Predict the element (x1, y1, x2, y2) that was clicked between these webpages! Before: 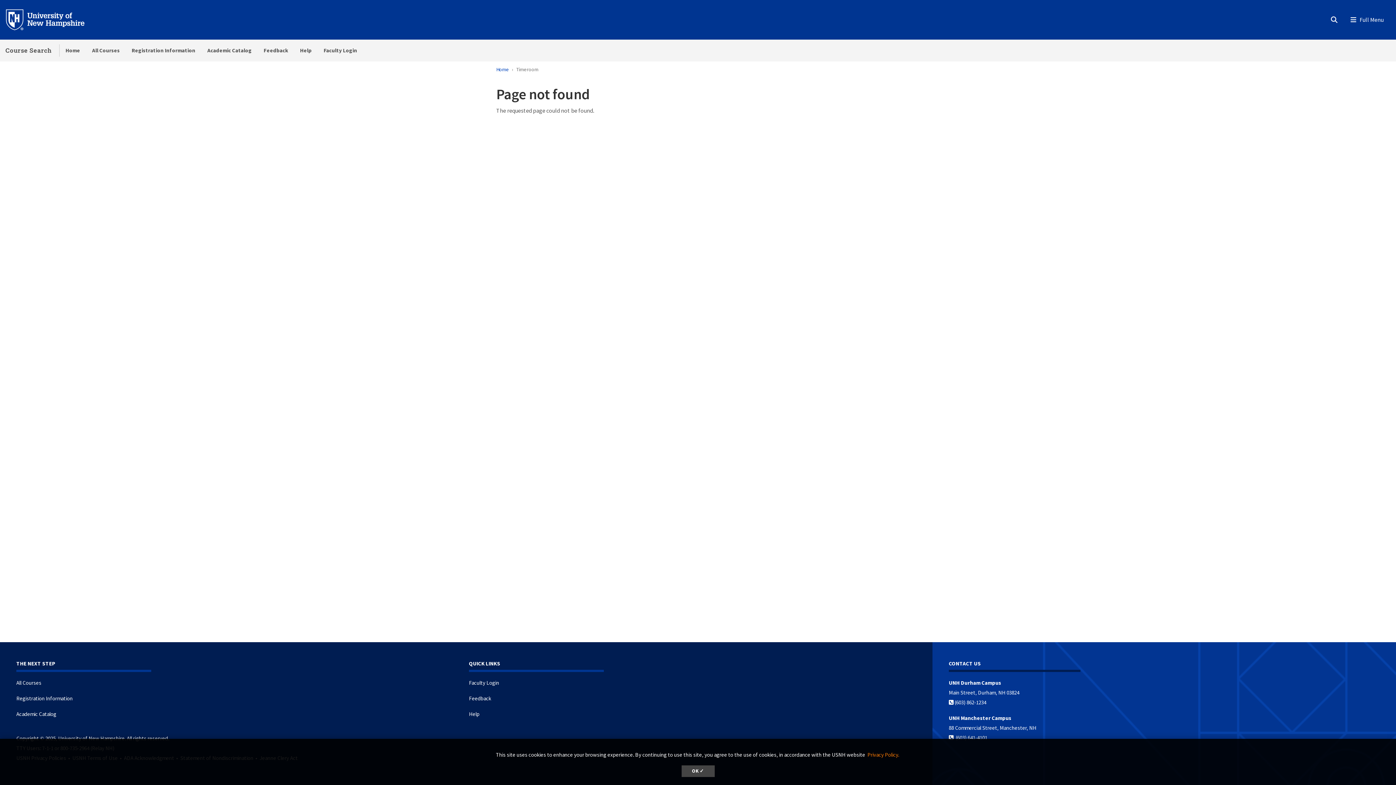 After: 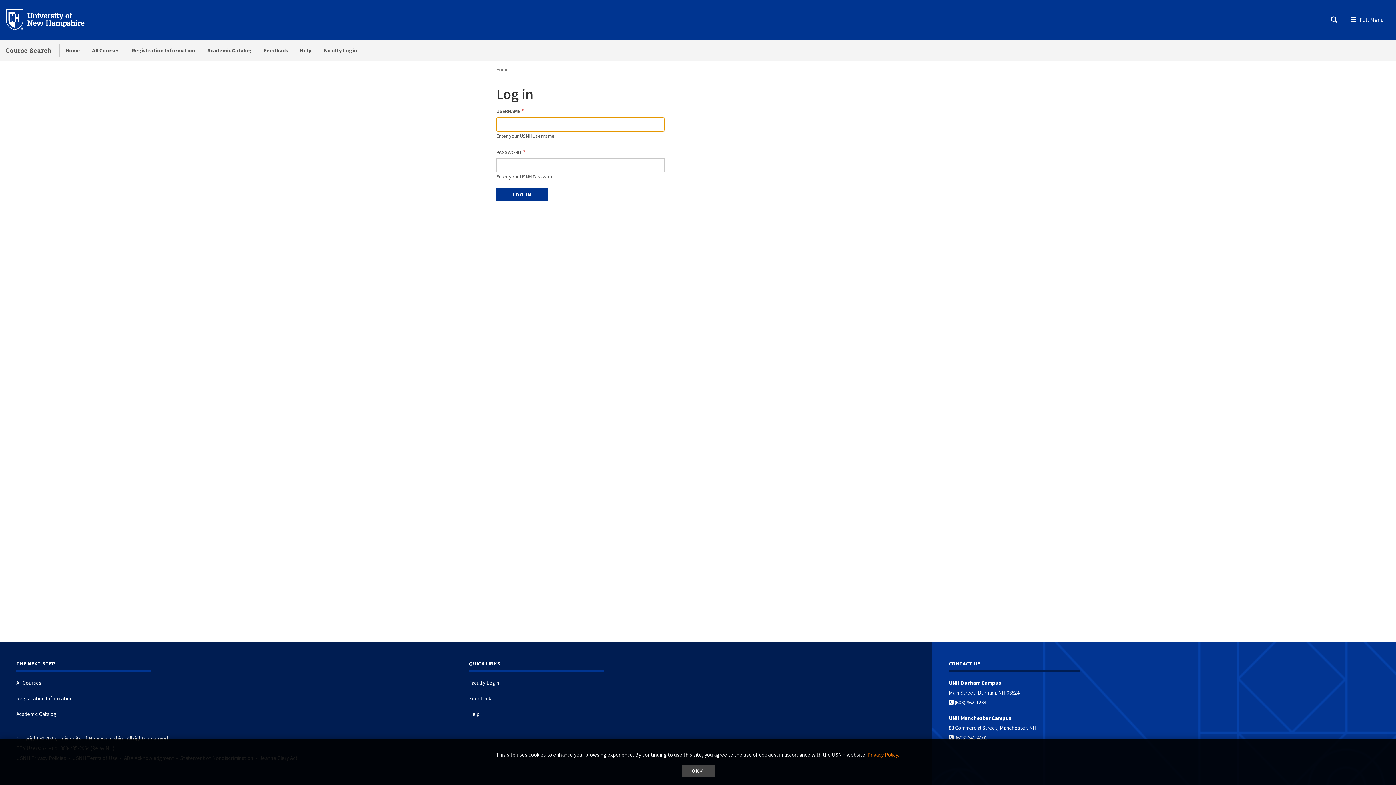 Action: label: Faculty Login bbox: (317, 39, 363, 61)